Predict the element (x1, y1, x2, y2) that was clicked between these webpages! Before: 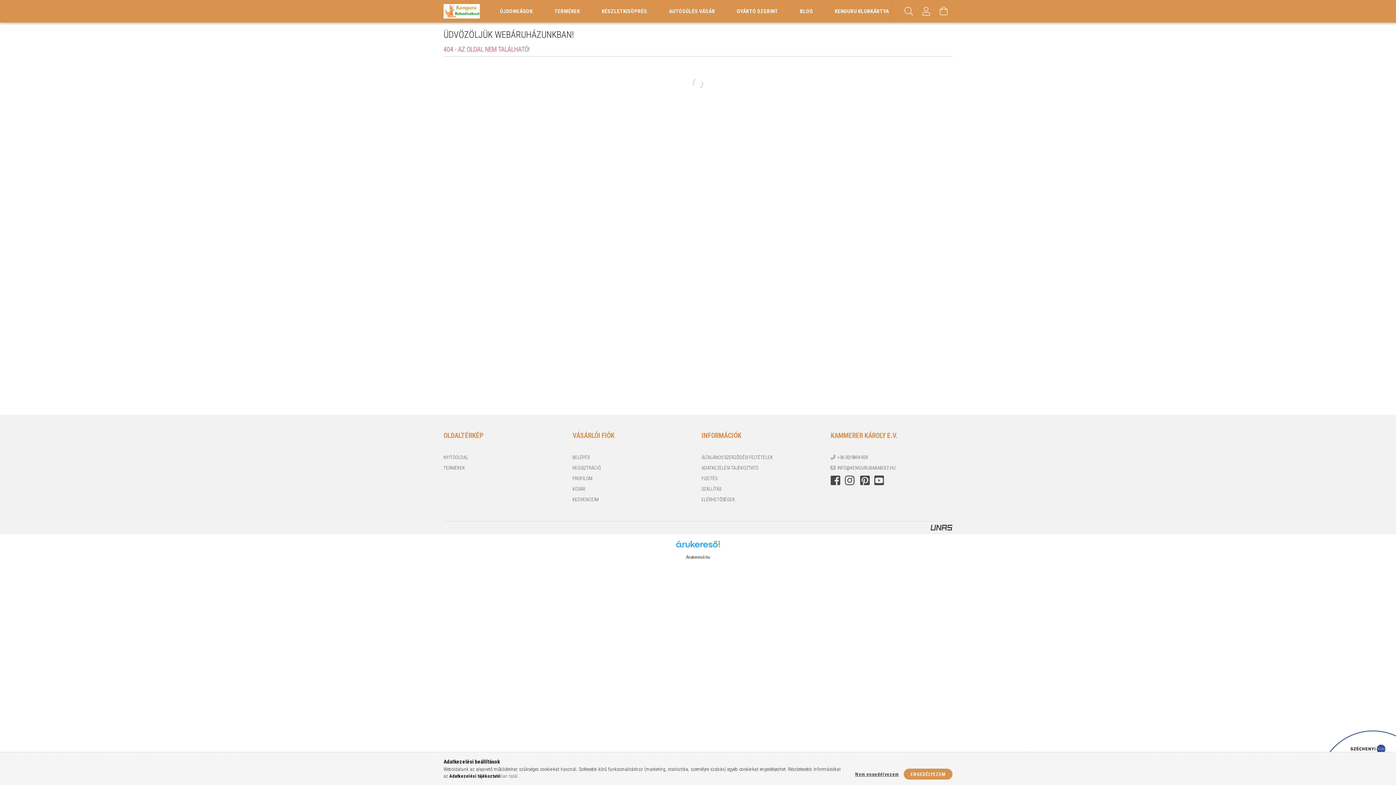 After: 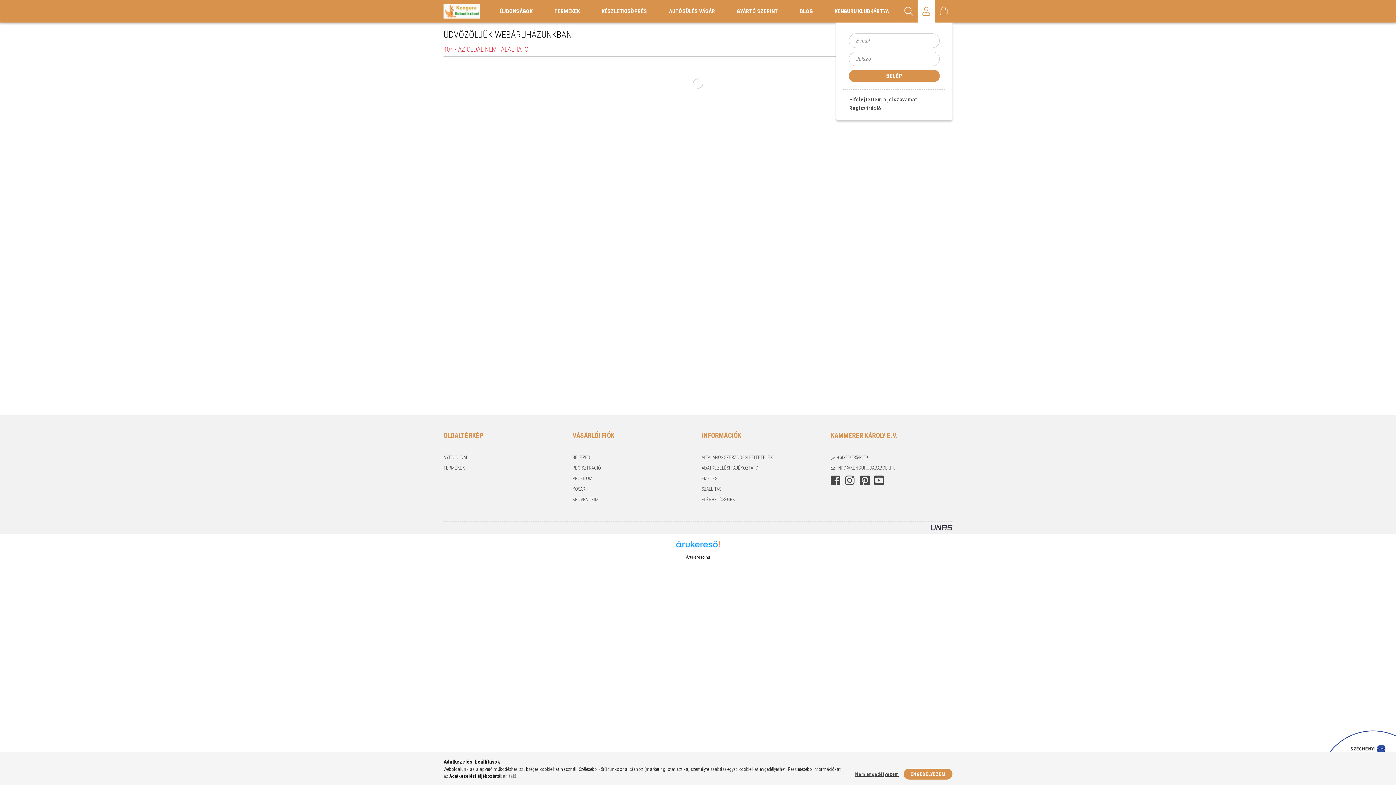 Action: bbox: (917, 0, 935, 22) label: Profil